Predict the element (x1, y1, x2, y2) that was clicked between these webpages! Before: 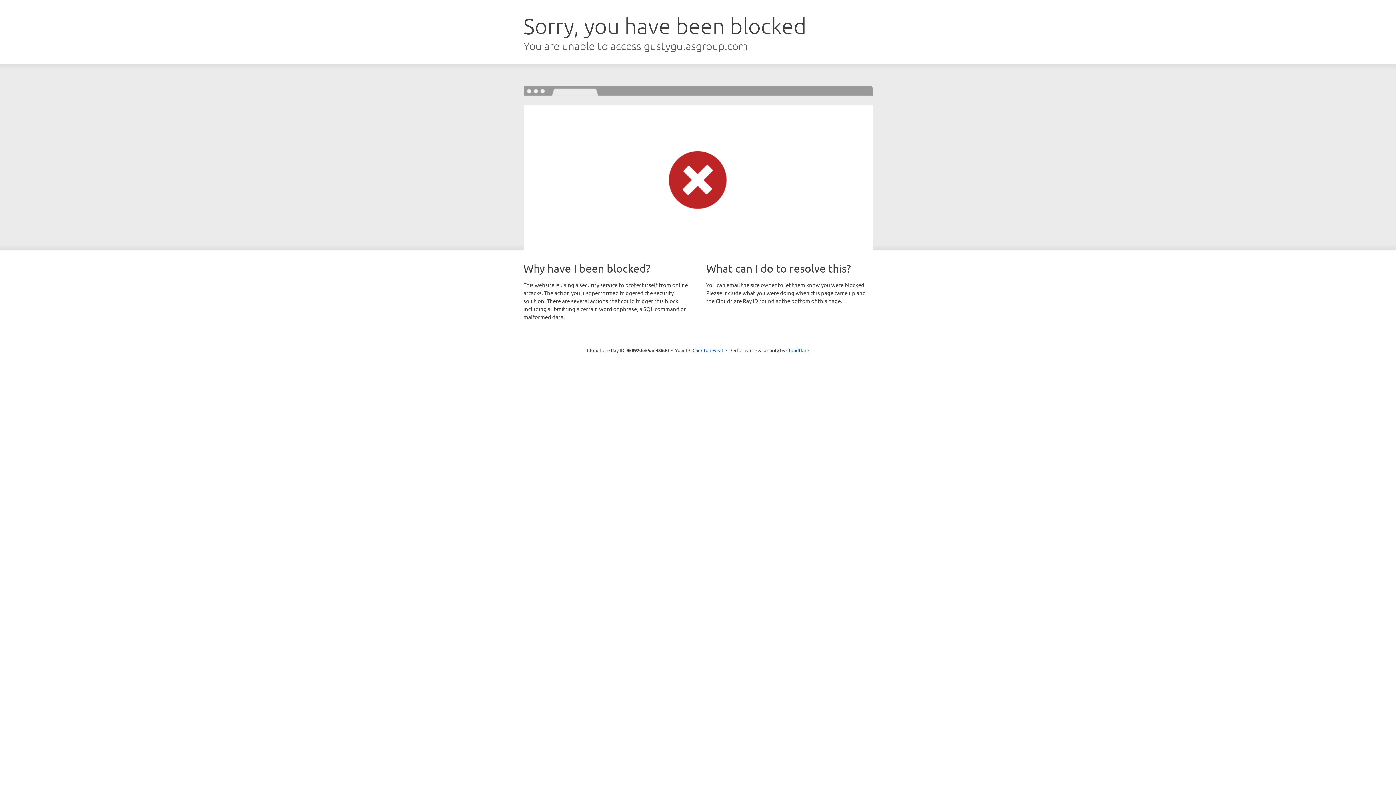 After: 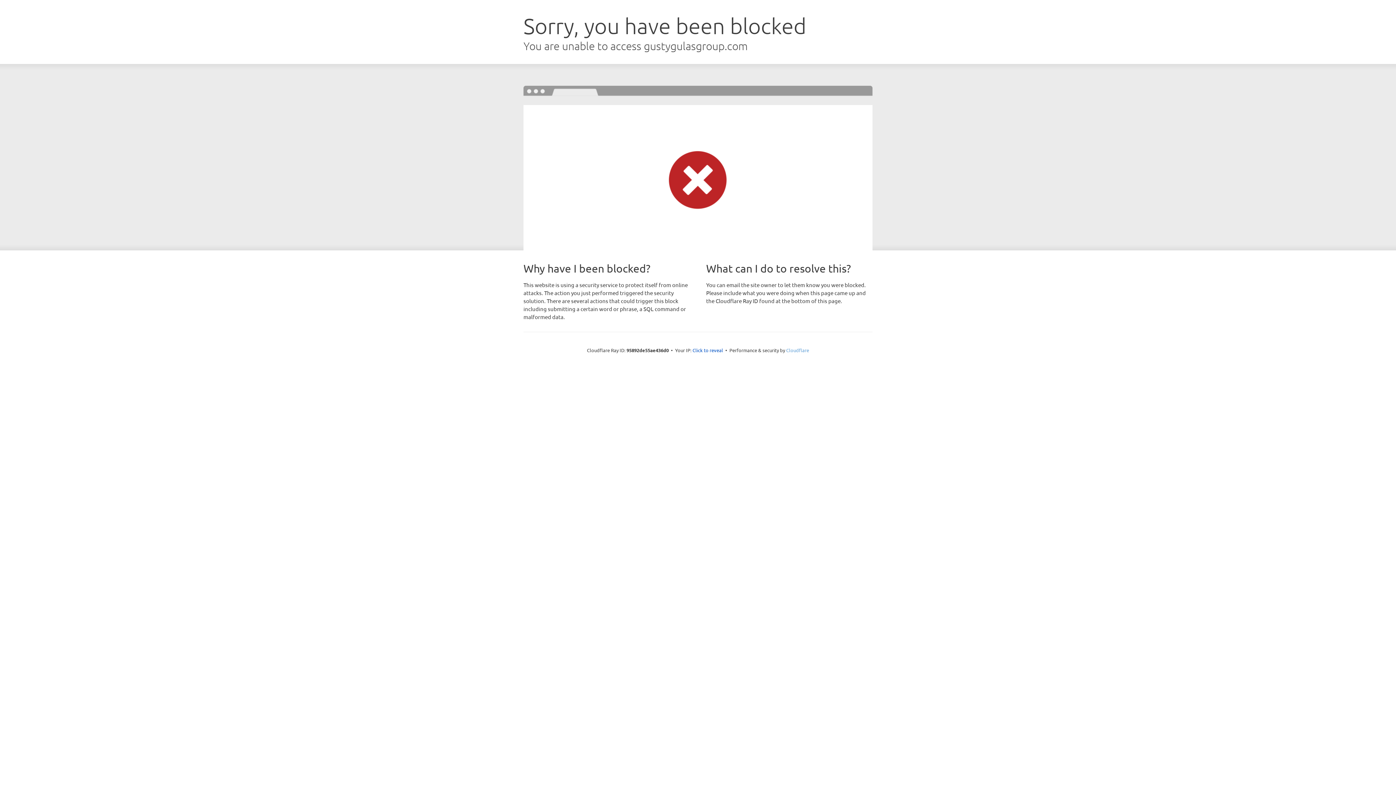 Action: label: Cloudflare bbox: (786, 347, 809, 353)